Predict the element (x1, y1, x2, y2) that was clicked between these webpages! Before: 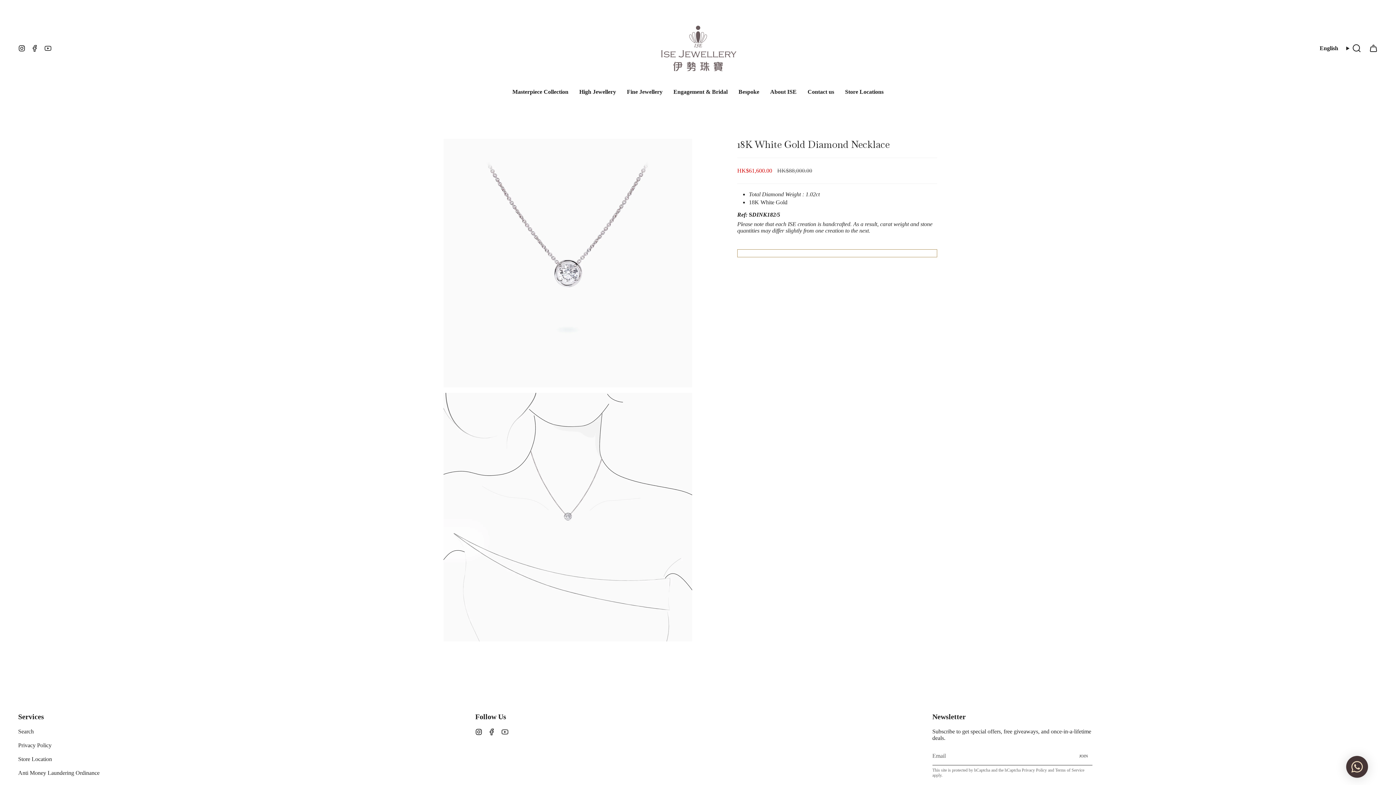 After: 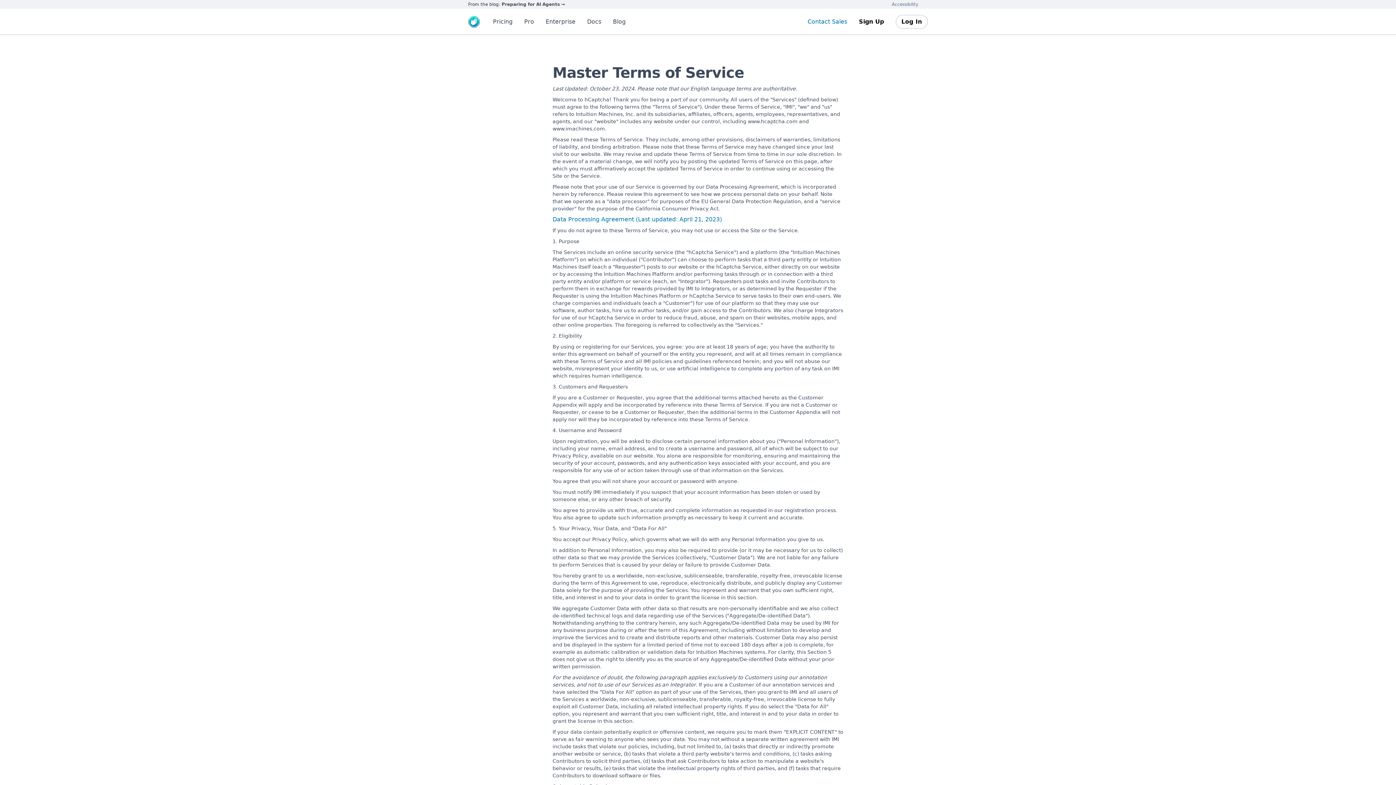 Action: label: Terms of Service bbox: (1055, 768, 1084, 773)